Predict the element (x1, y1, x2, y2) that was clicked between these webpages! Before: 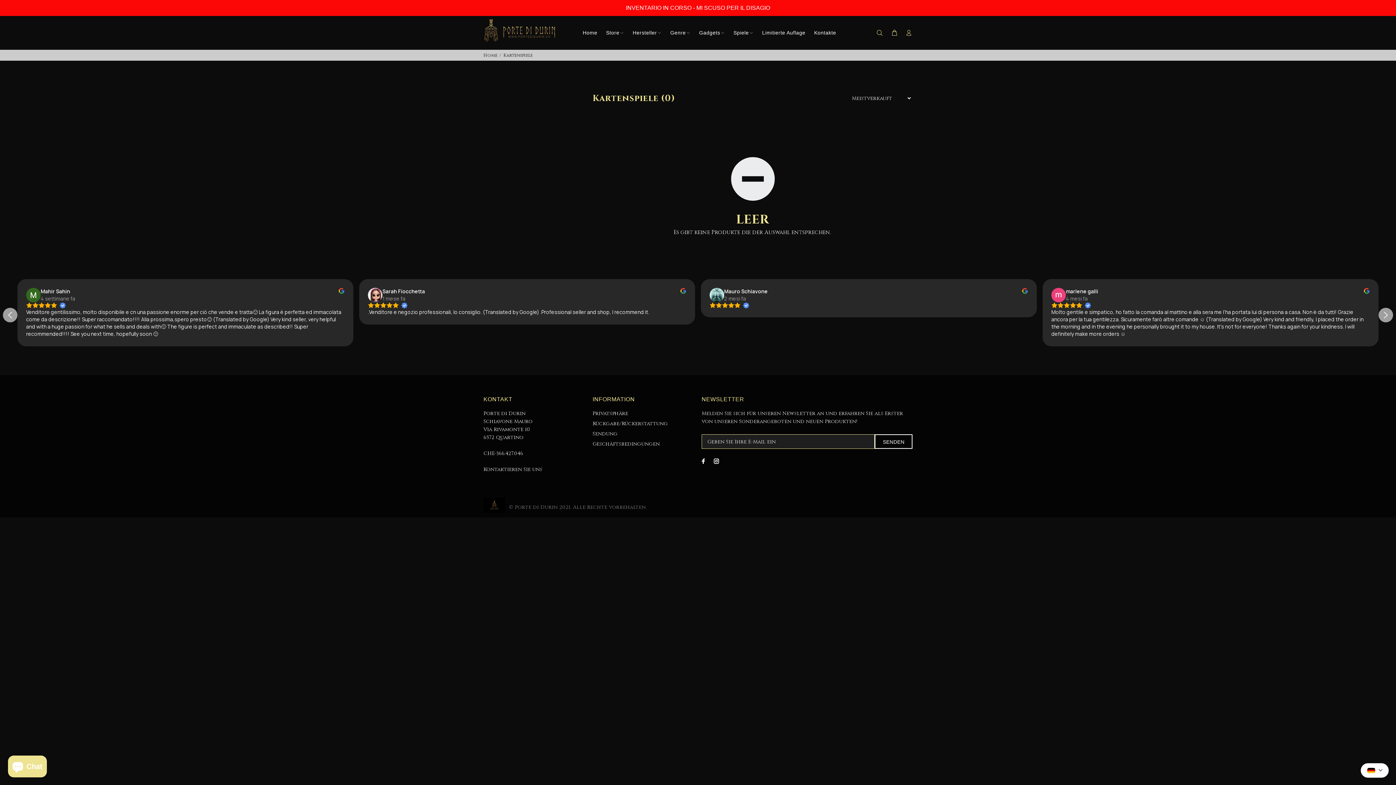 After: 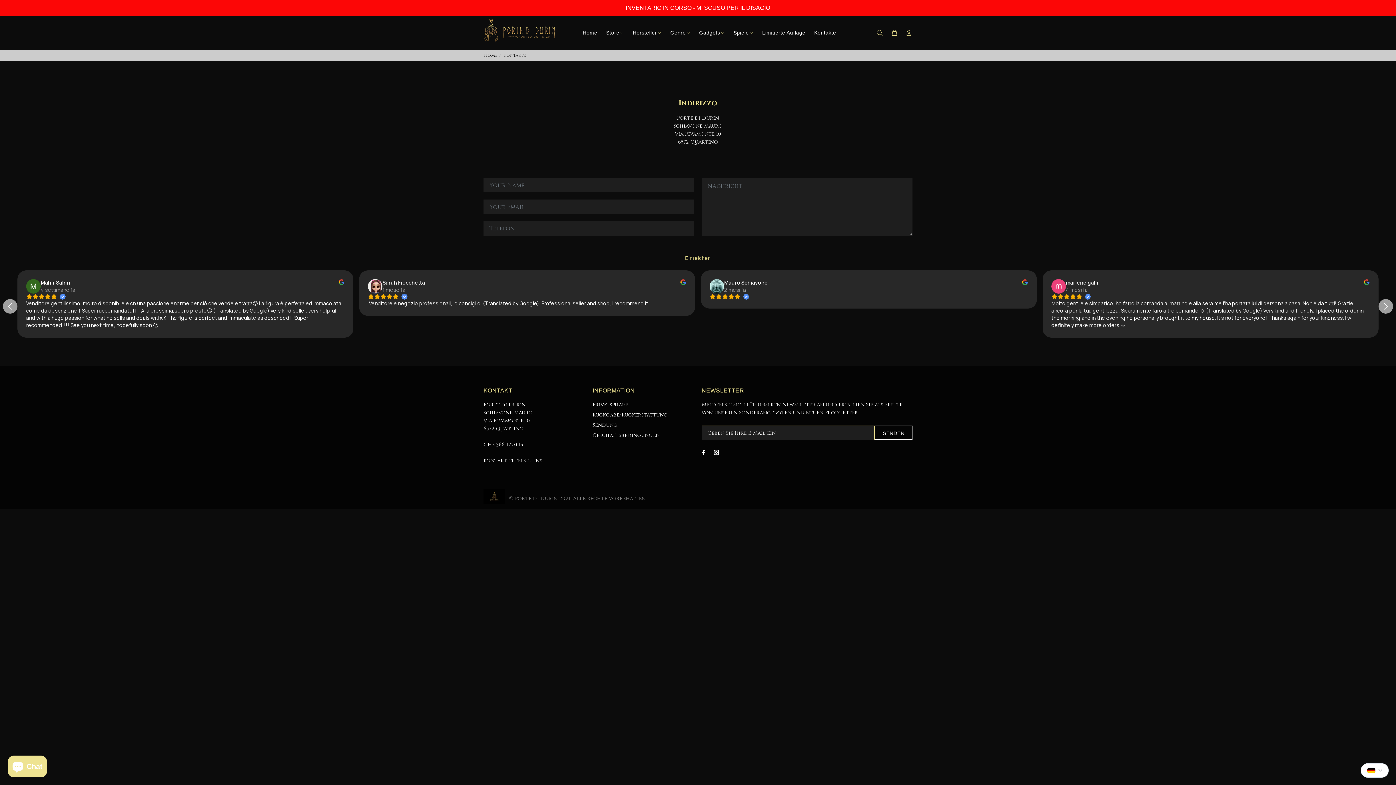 Action: label: Kontakte bbox: (810, 27, 836, 38)